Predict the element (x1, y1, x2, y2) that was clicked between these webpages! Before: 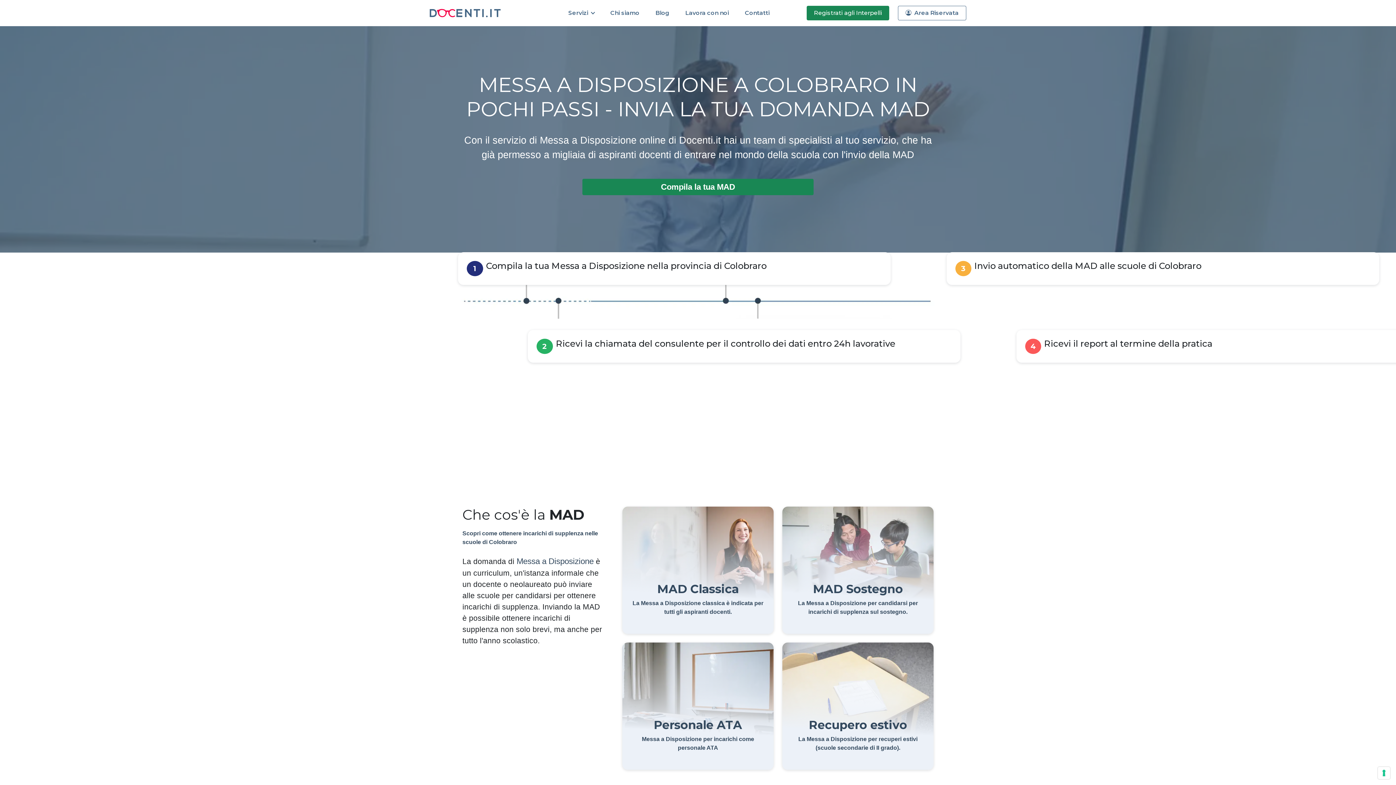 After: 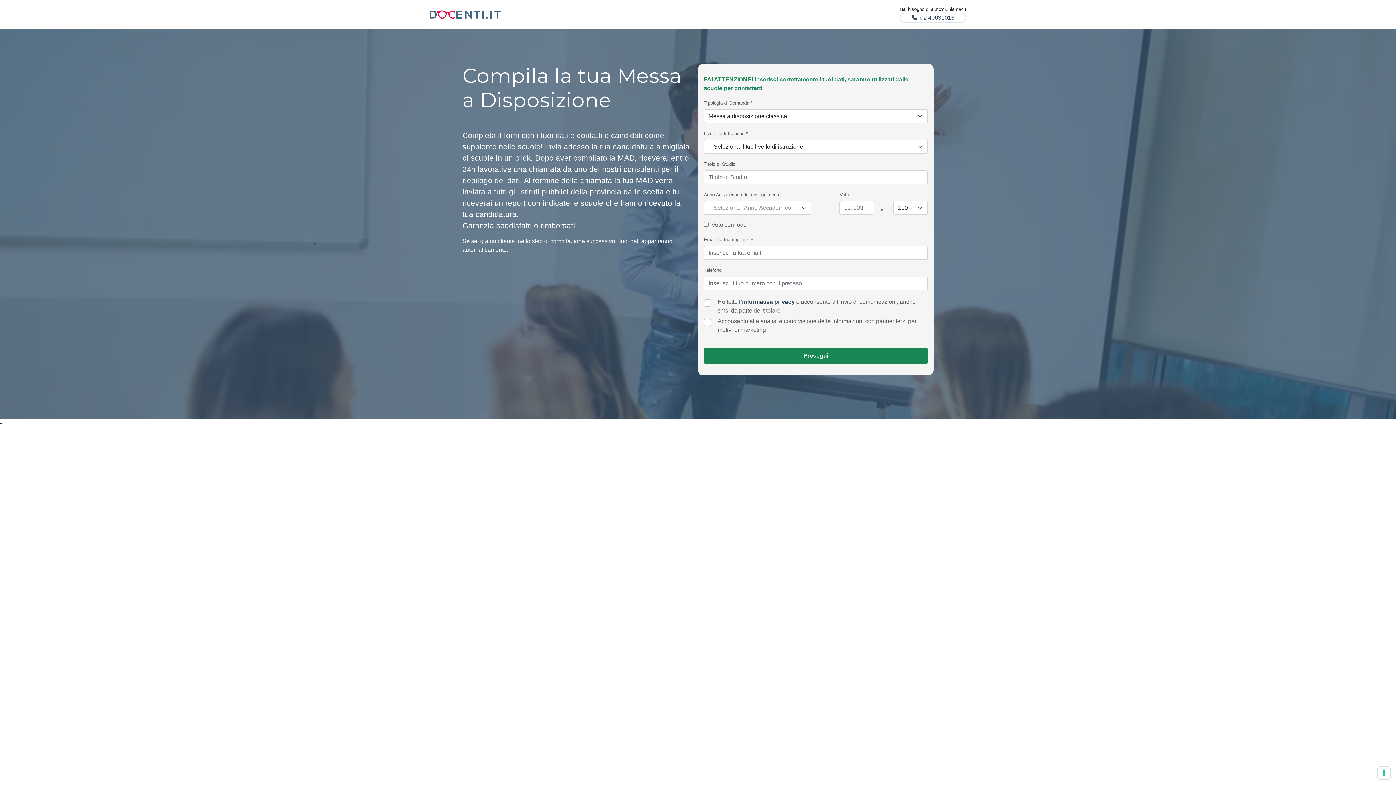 Action: bbox: (628, 718, 768, 752) label: Personale ATA

Messa a Disposizione per incarichi come personale ATA